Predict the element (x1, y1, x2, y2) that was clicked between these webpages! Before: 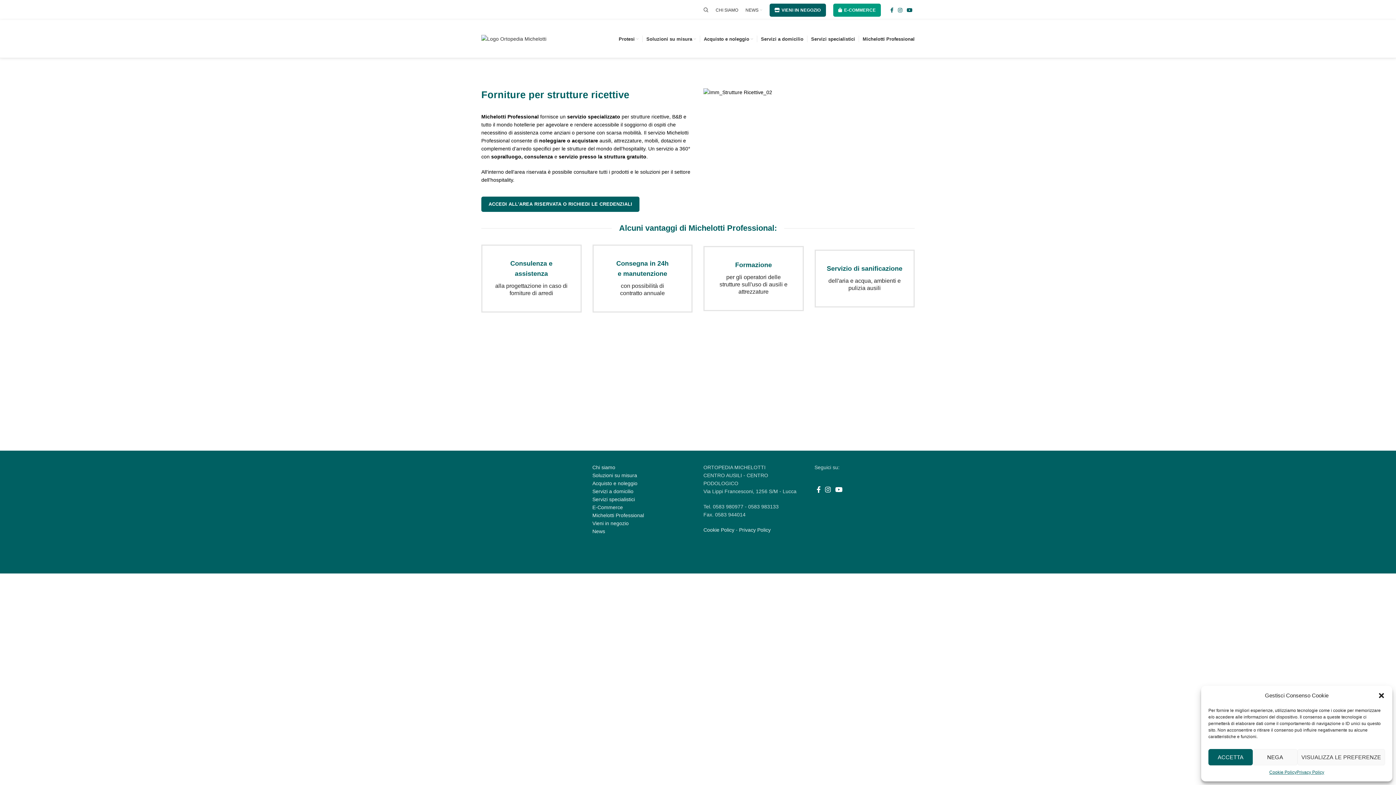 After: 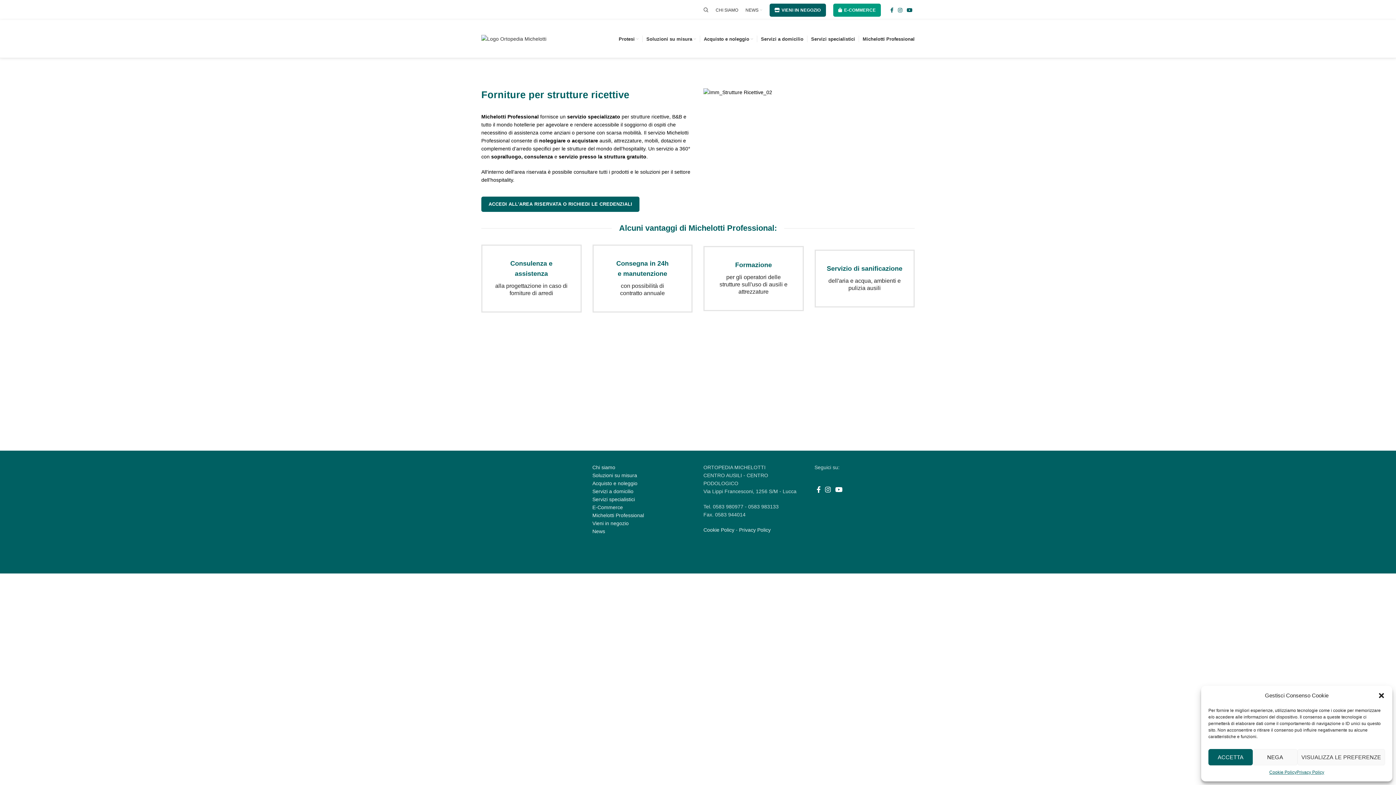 Action: label: Facebook social link bbox: (888, 5, 896, 14)